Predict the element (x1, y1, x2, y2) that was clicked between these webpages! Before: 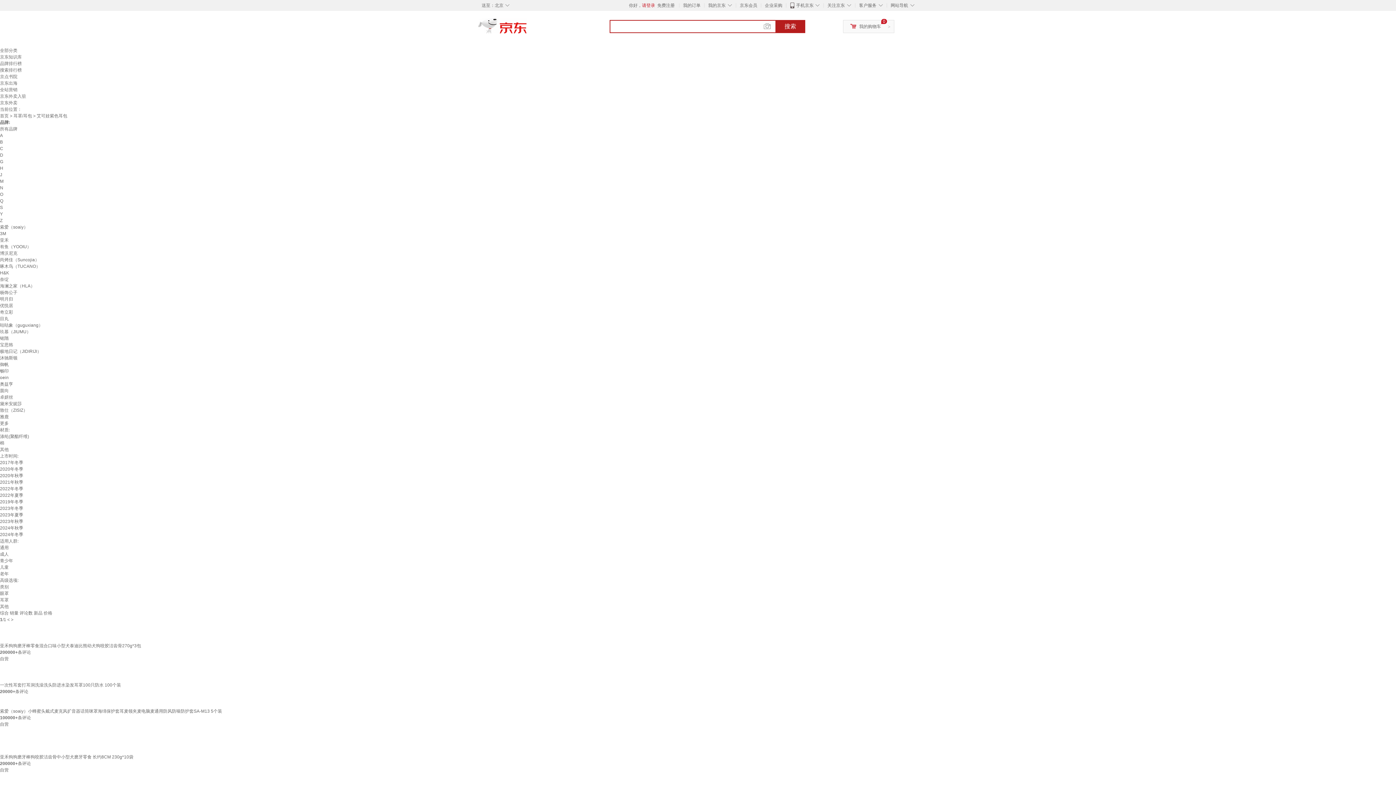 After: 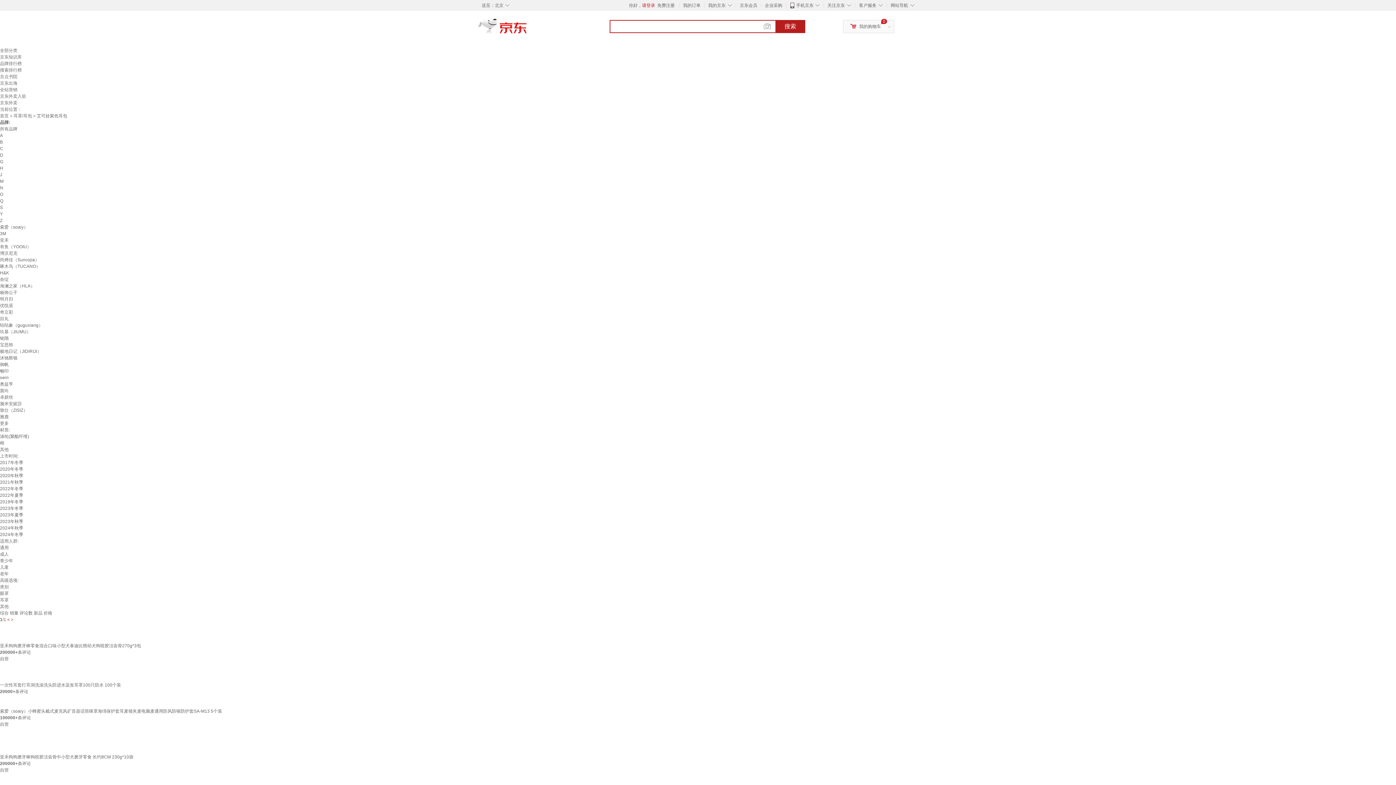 Action: bbox: (7, 617, 9, 622) label: <